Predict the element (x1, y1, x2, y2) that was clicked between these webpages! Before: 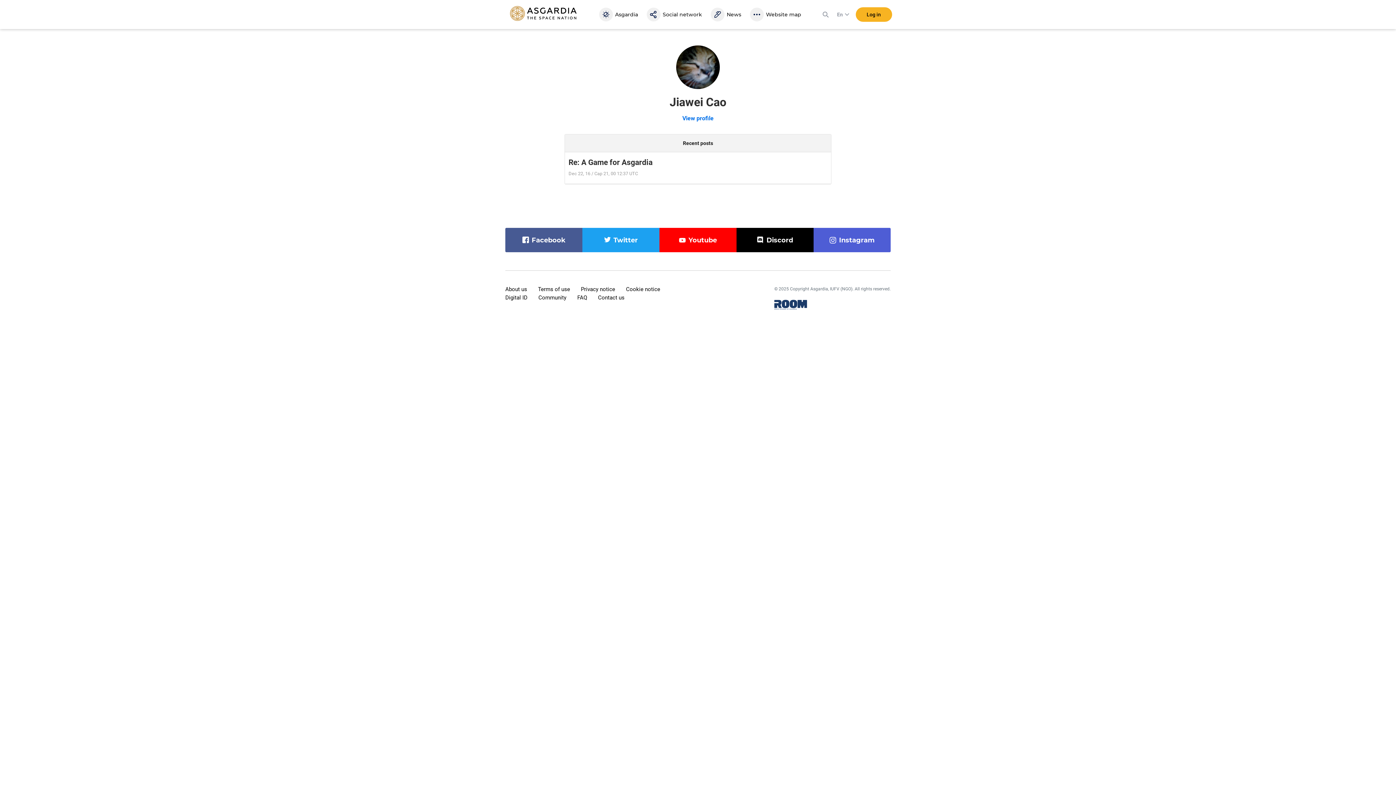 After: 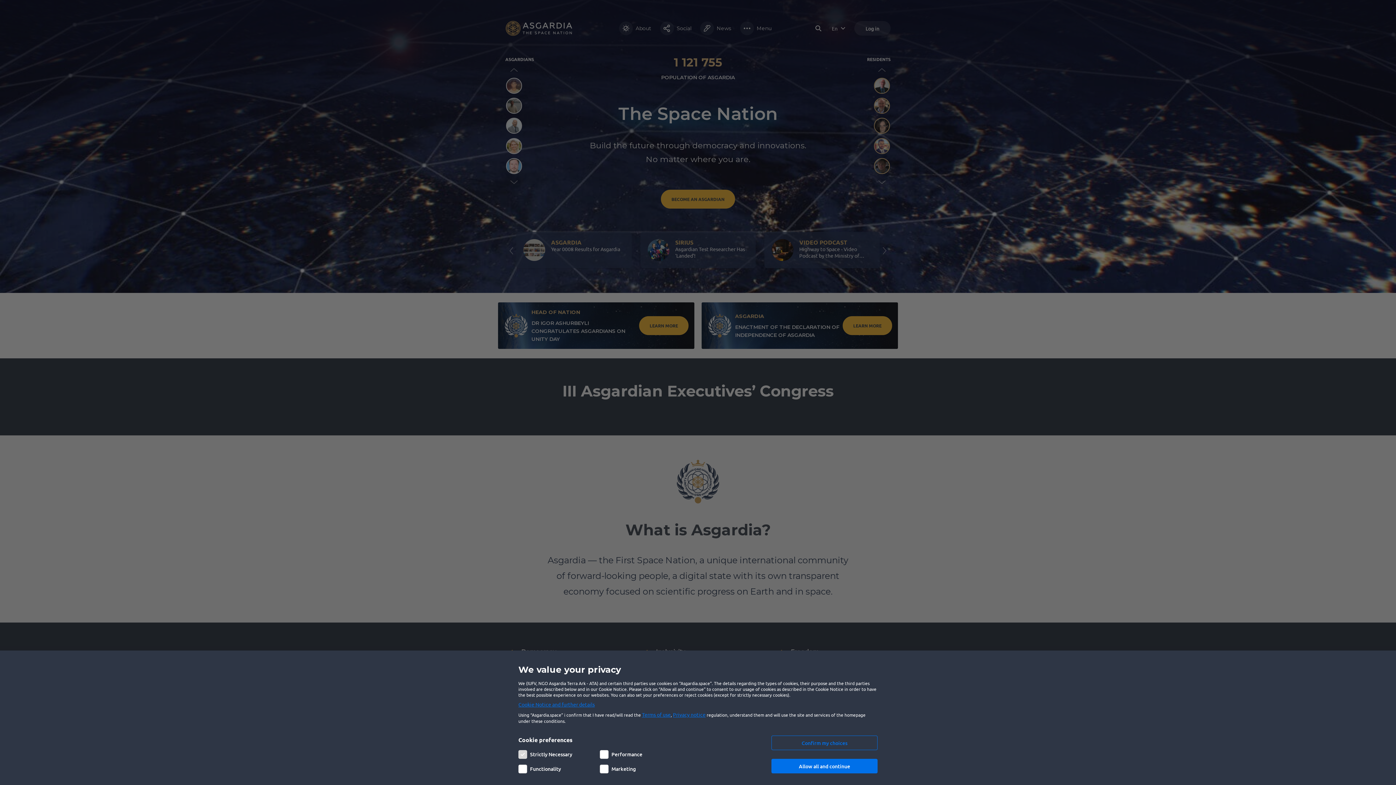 Action: label: About us bbox: (505, 285, 527, 293)